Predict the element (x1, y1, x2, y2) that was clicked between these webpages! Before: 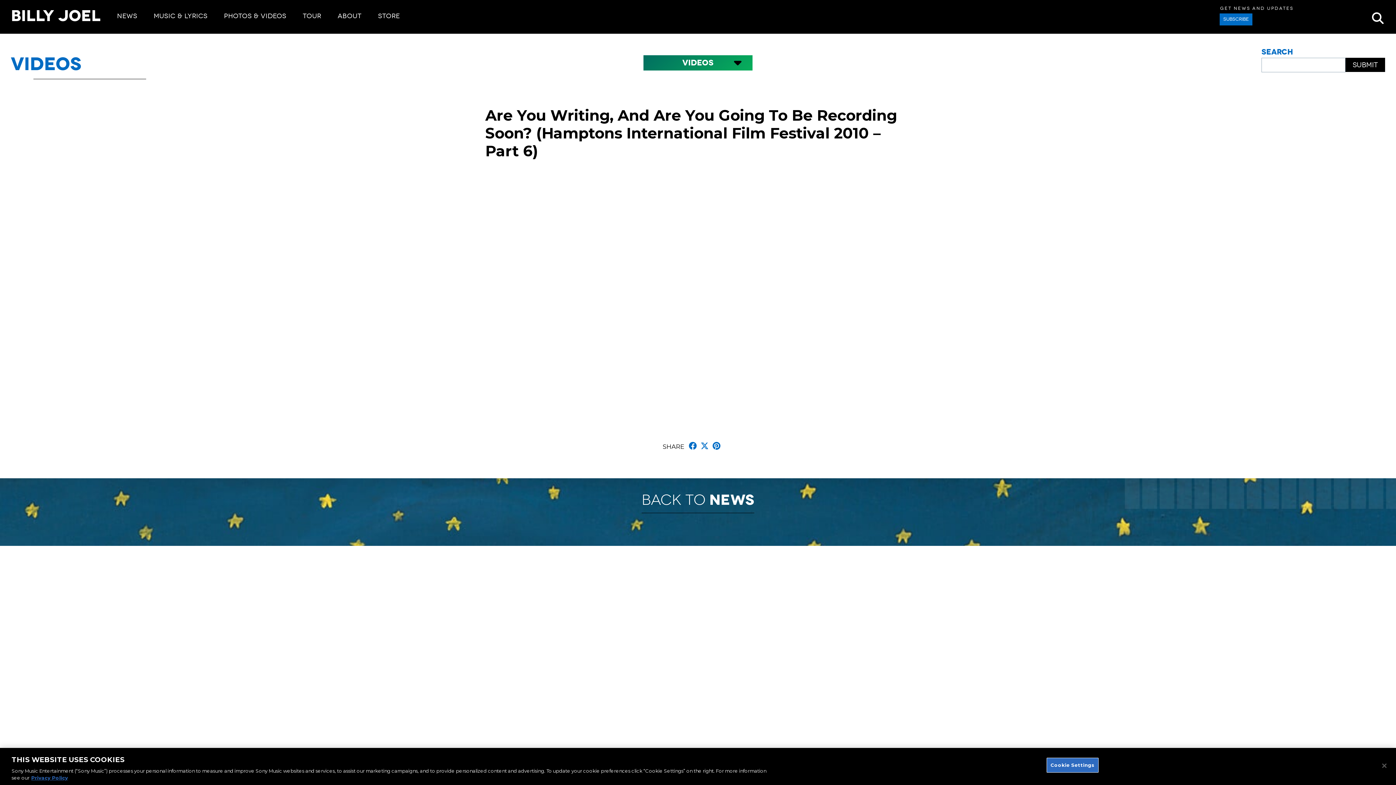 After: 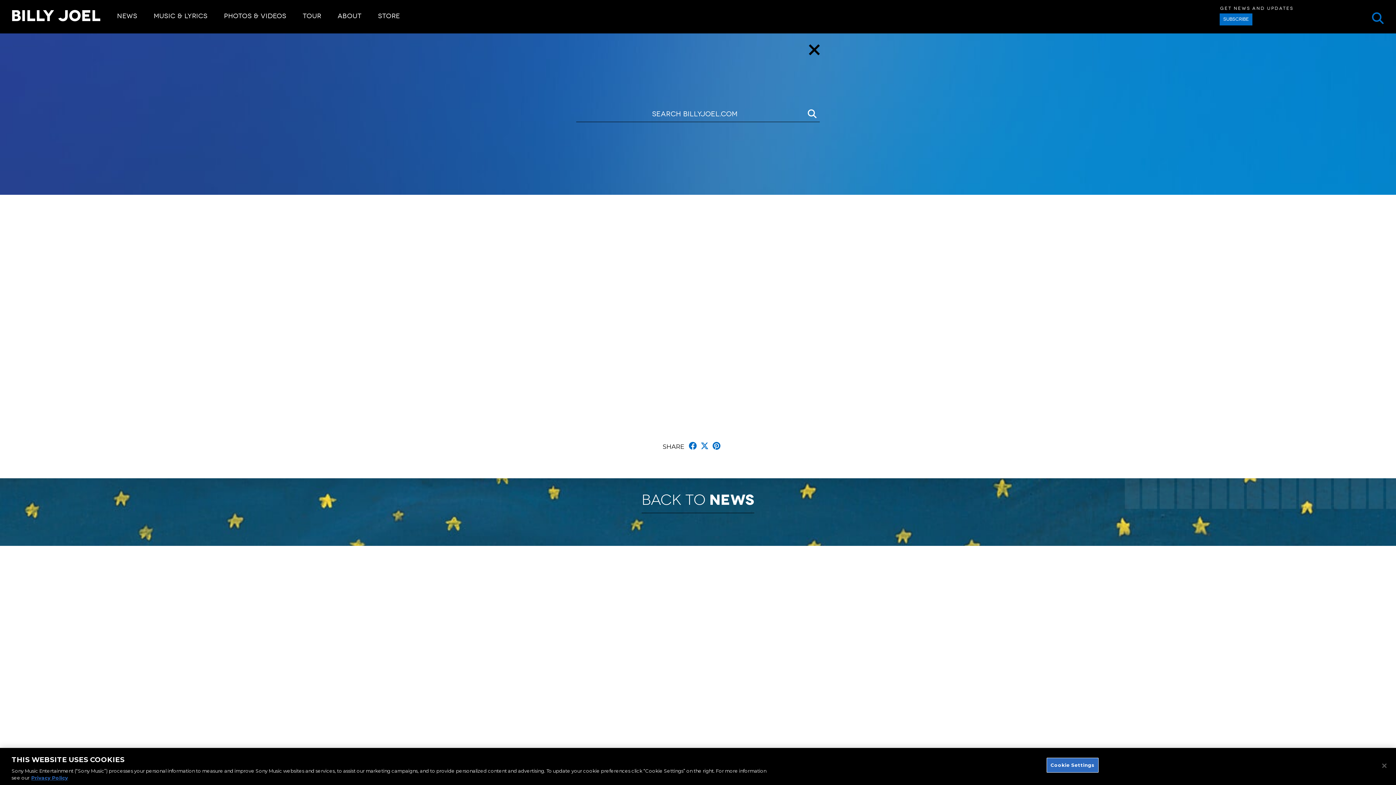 Action: label: Search bbox: (1370, 12, 1385, 24)